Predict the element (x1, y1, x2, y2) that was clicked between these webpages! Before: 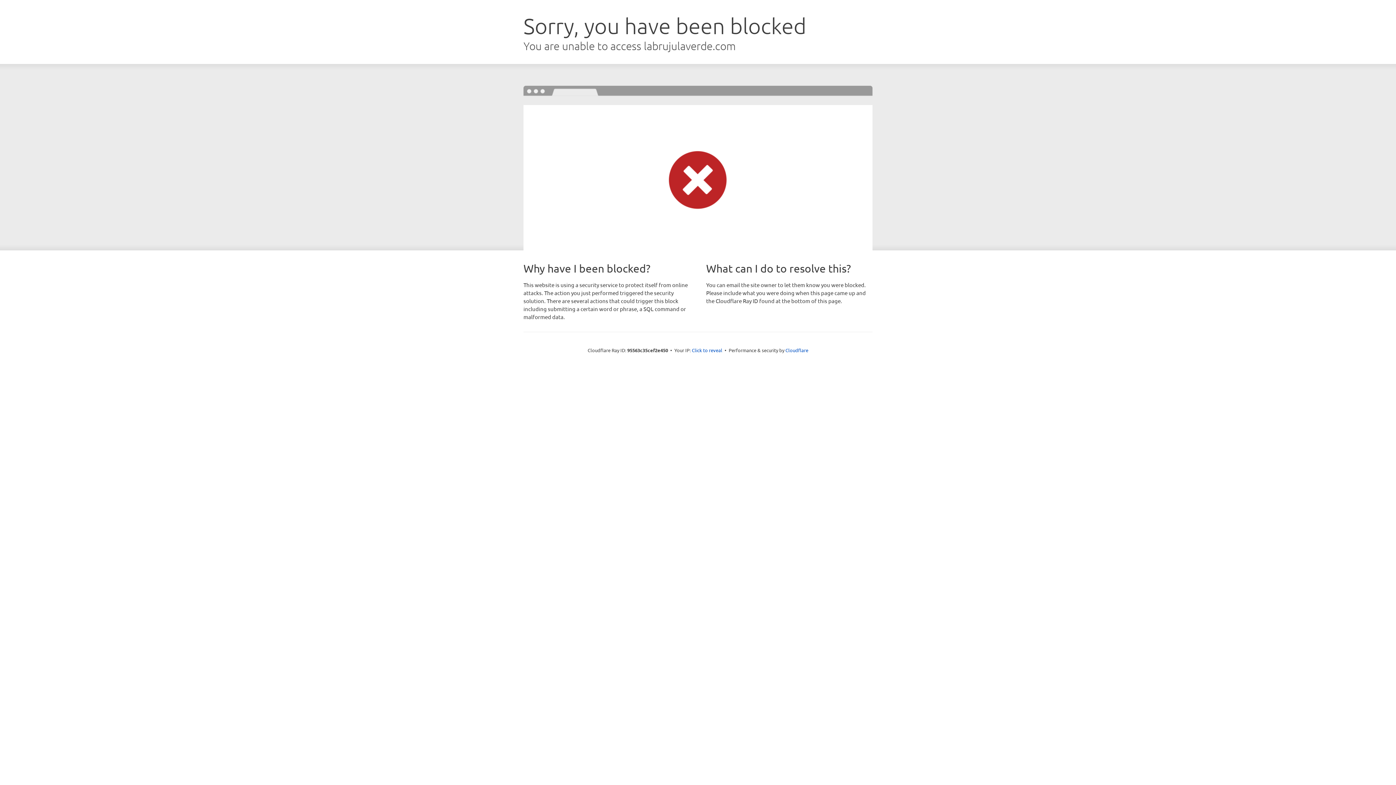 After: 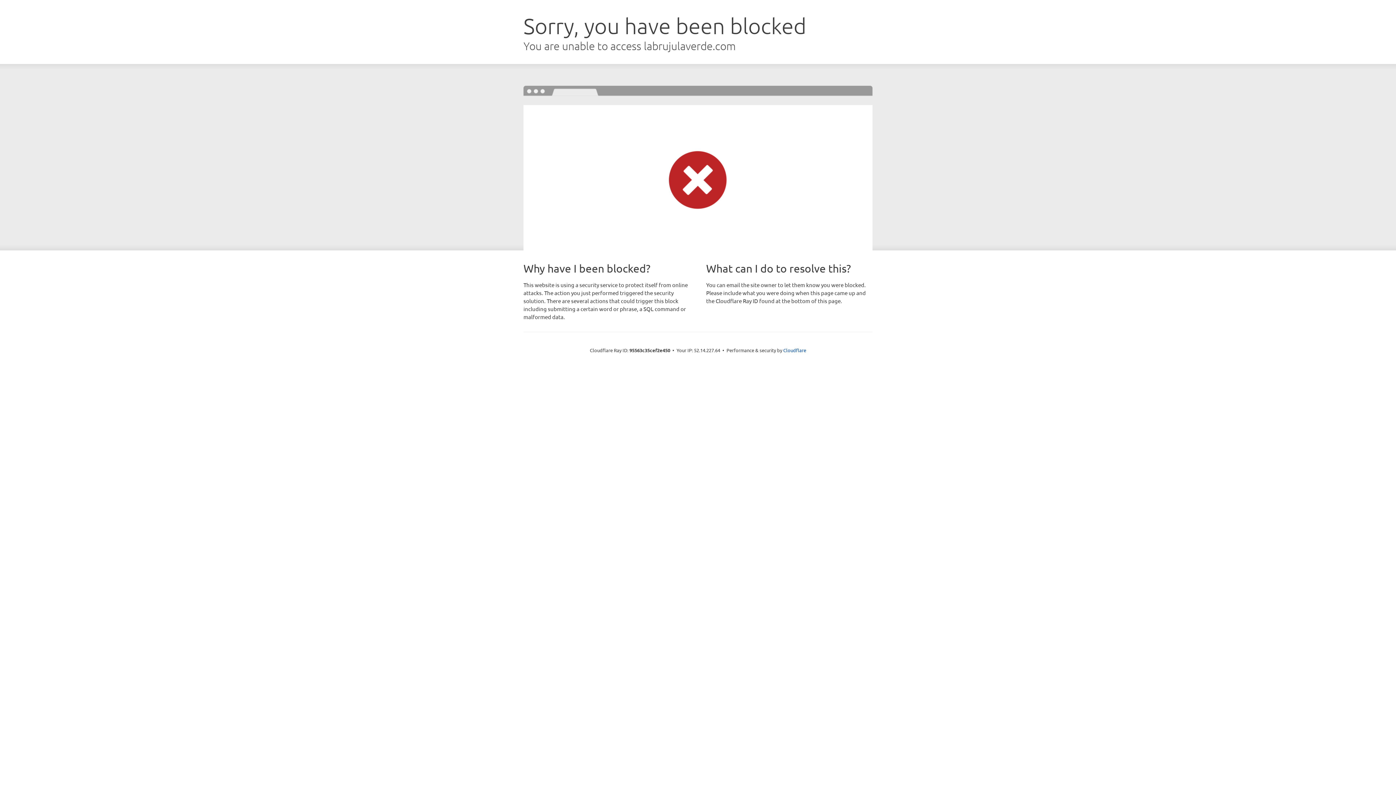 Action: bbox: (692, 346, 722, 353) label: Click to reveal